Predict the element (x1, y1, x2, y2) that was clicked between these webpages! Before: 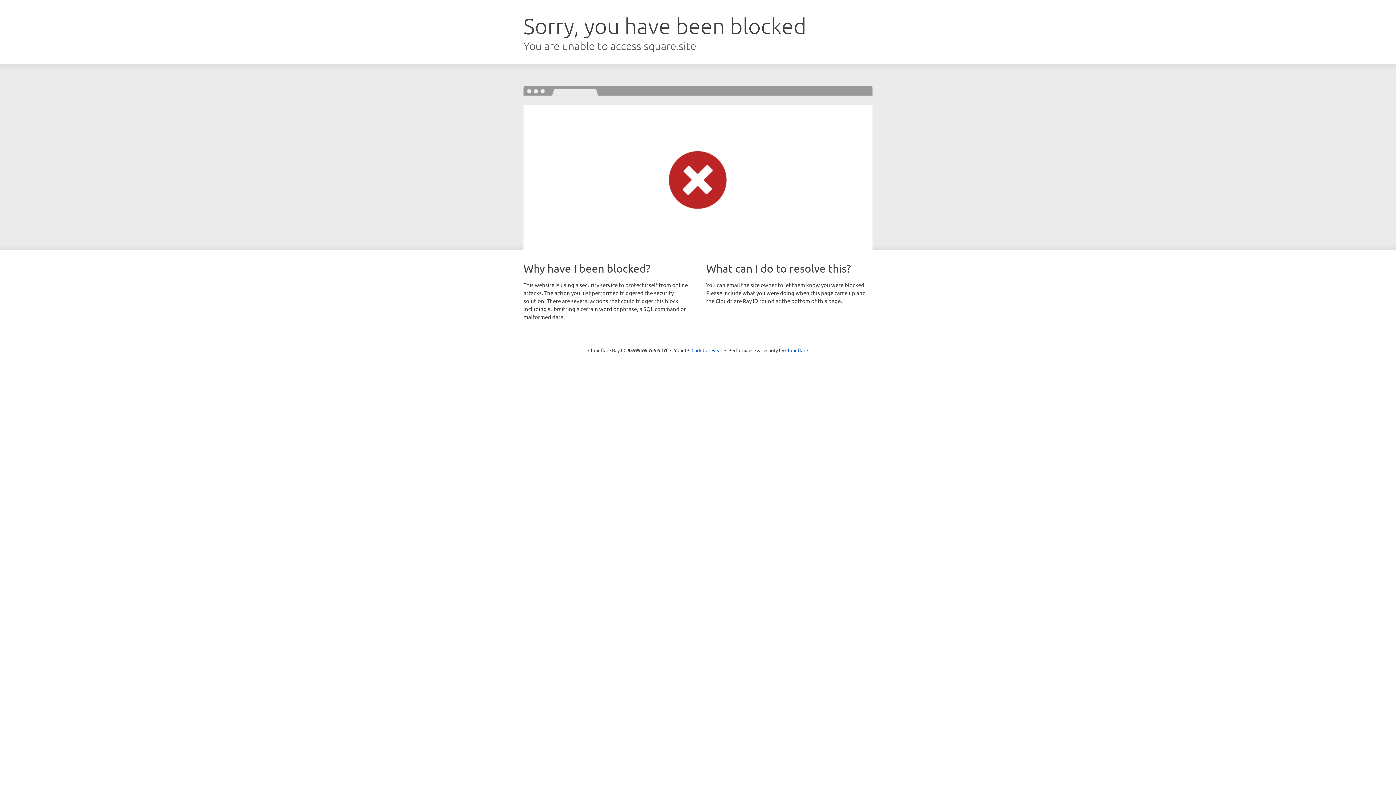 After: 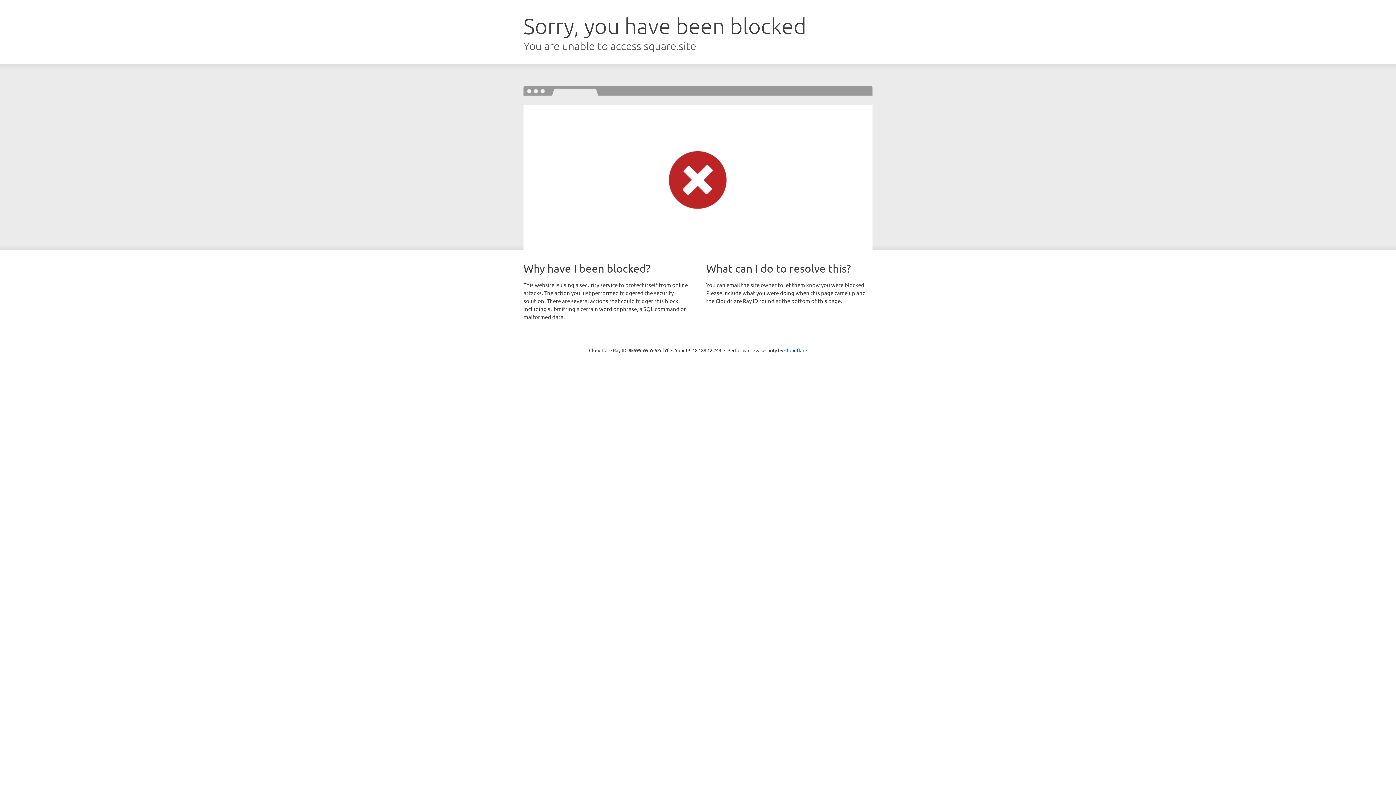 Action: bbox: (691, 346, 722, 353) label: Click to reveal